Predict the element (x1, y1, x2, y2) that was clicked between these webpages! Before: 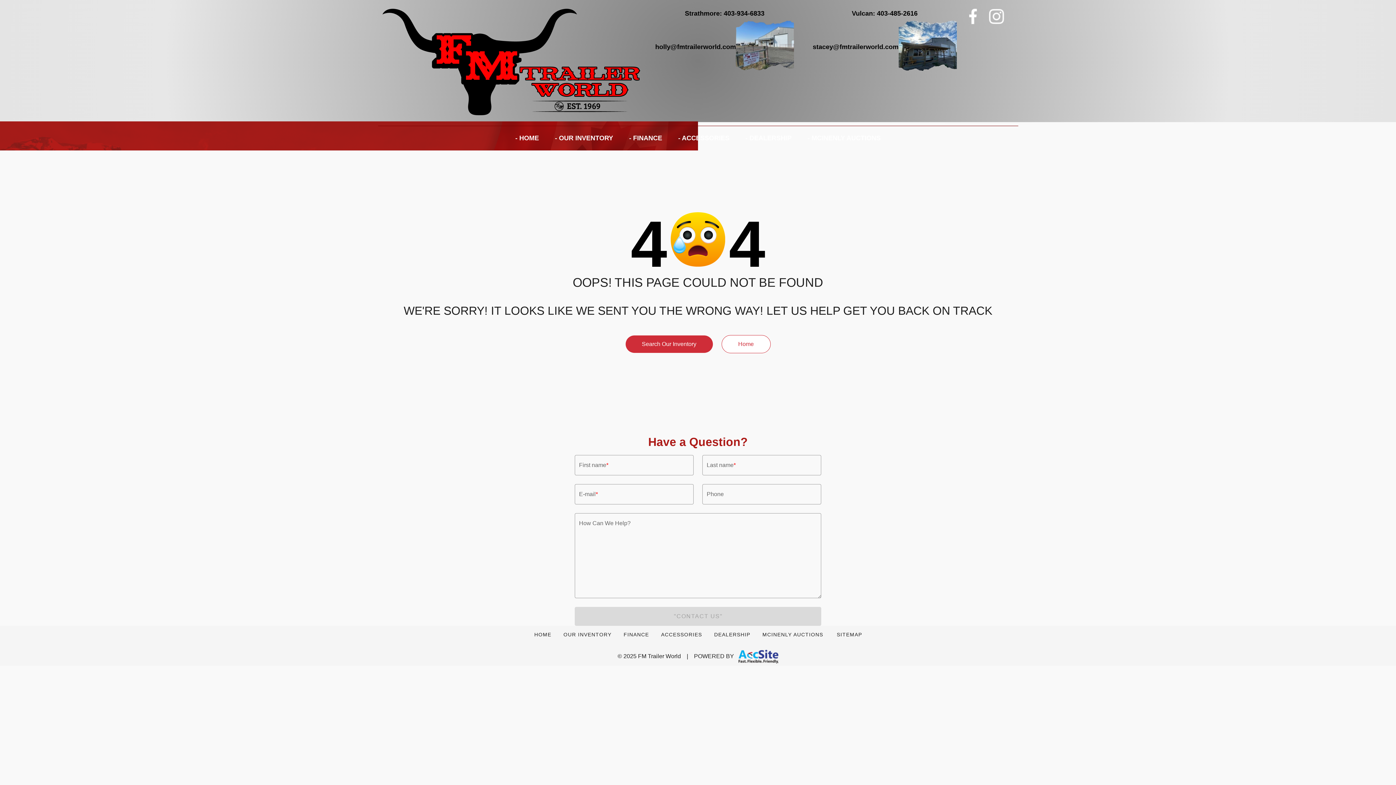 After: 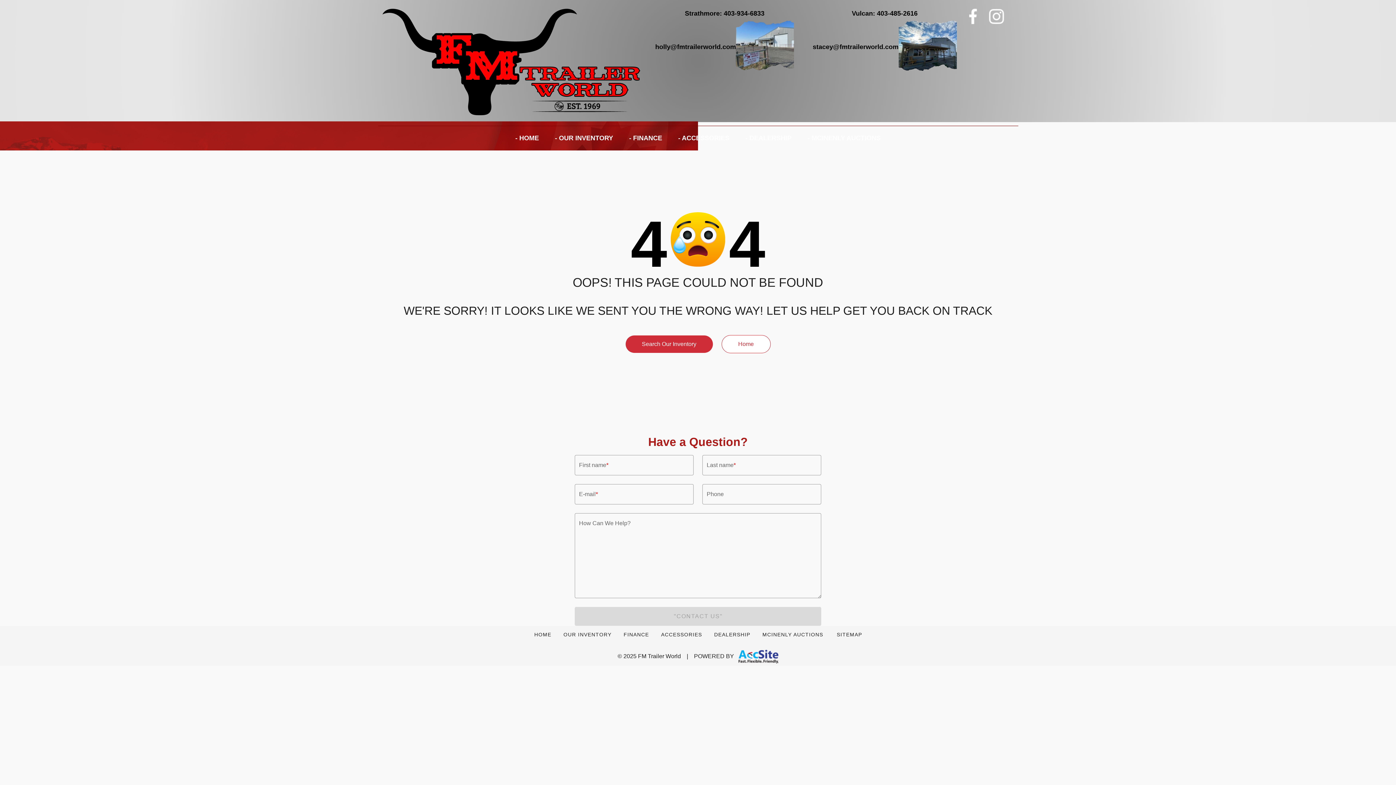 Action: bbox: (969, 8, 977, 26)